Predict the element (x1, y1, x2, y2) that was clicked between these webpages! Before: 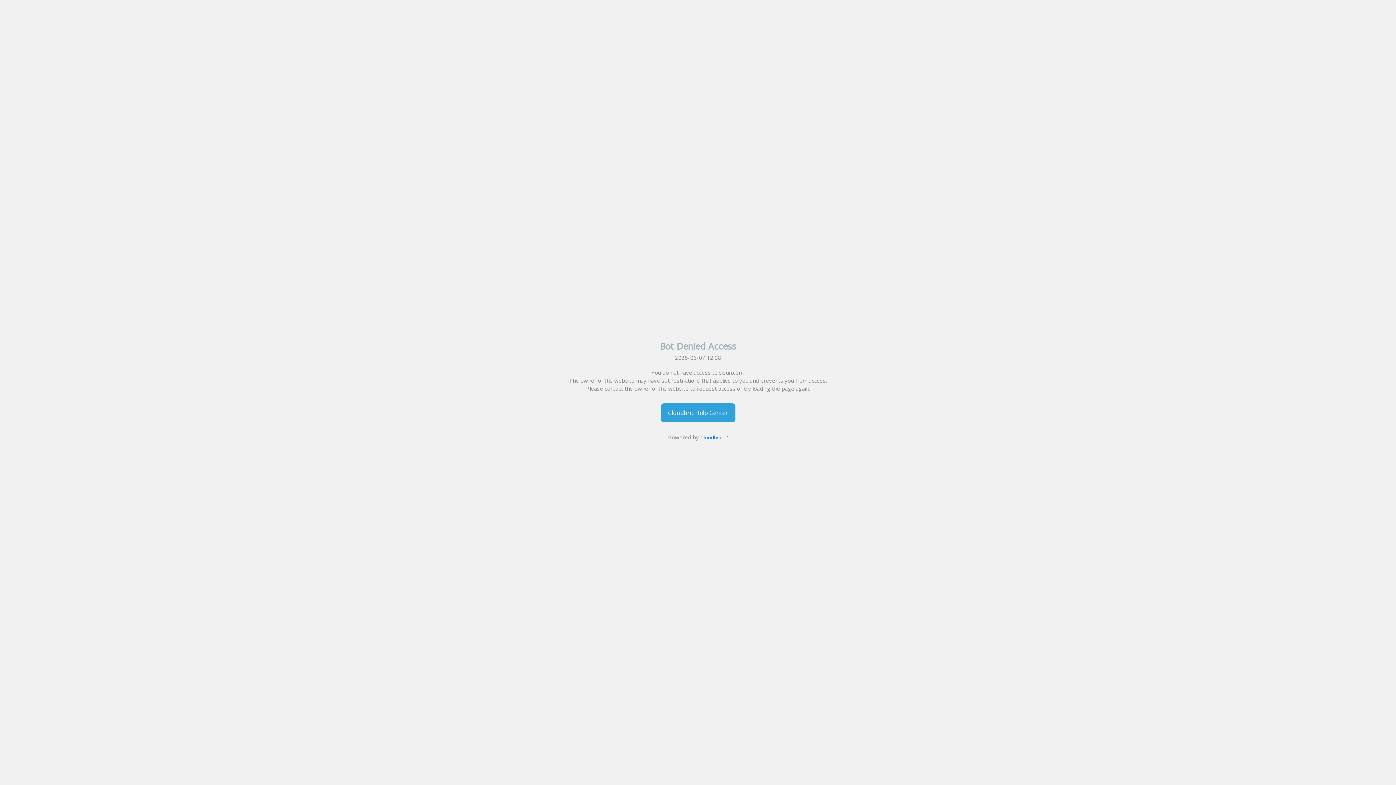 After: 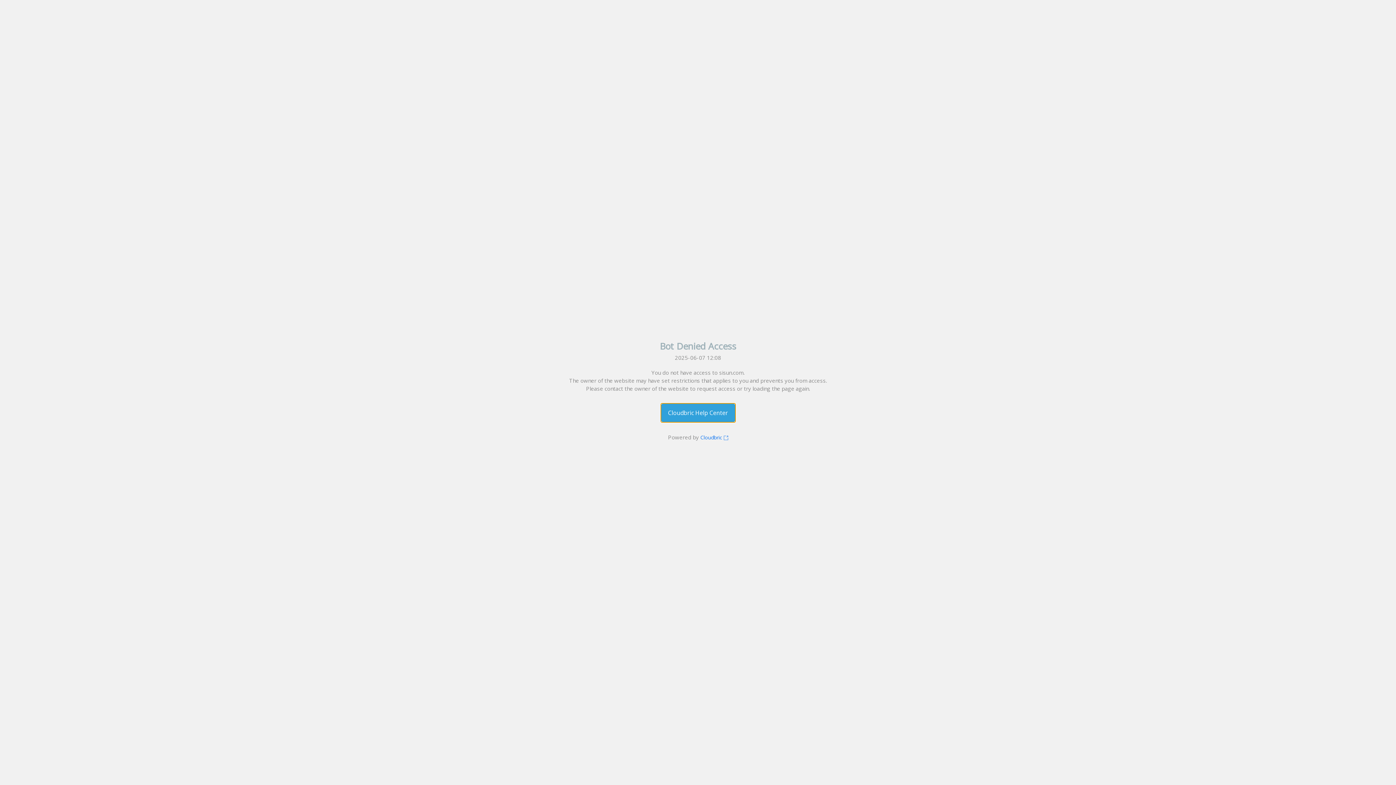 Action: label: Cloudbric Help Center bbox: (660, 403, 735, 422)